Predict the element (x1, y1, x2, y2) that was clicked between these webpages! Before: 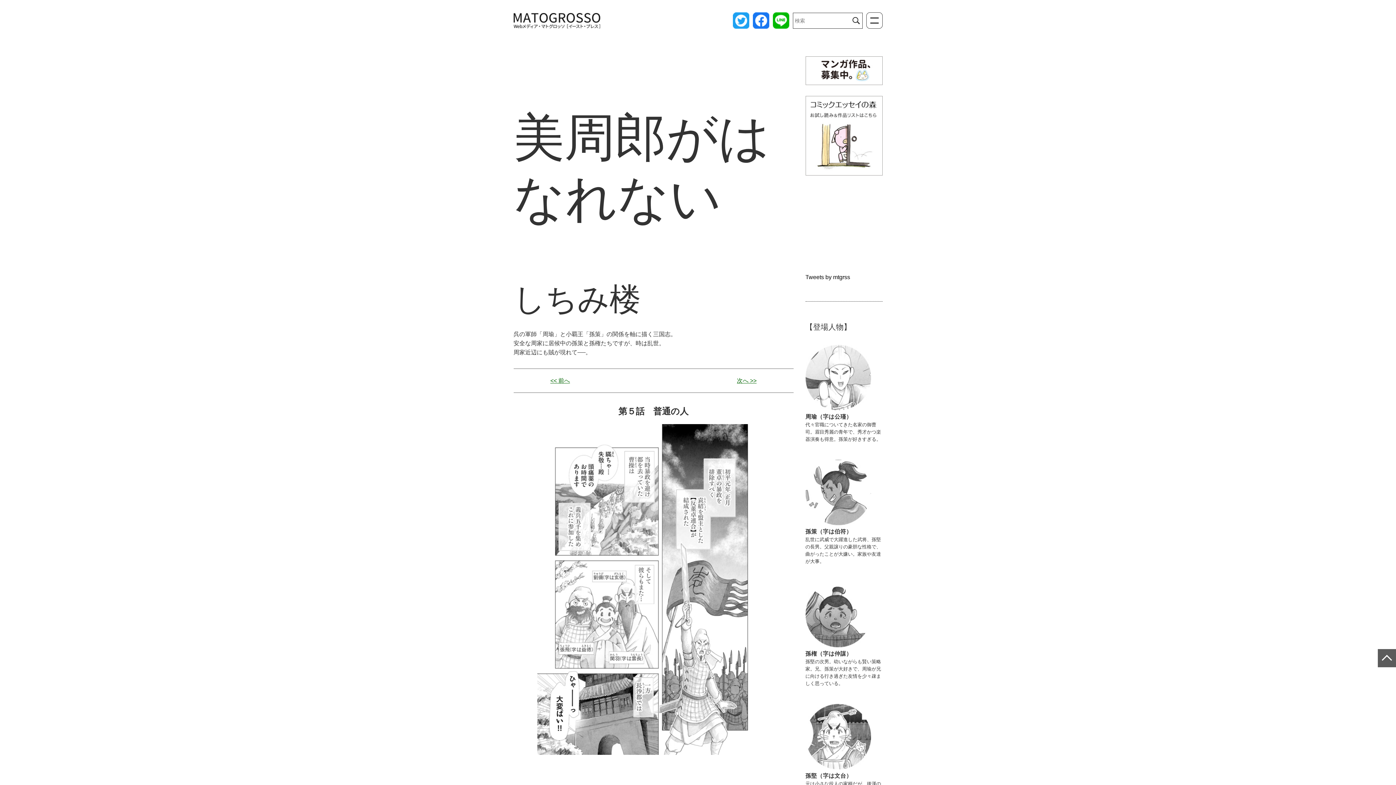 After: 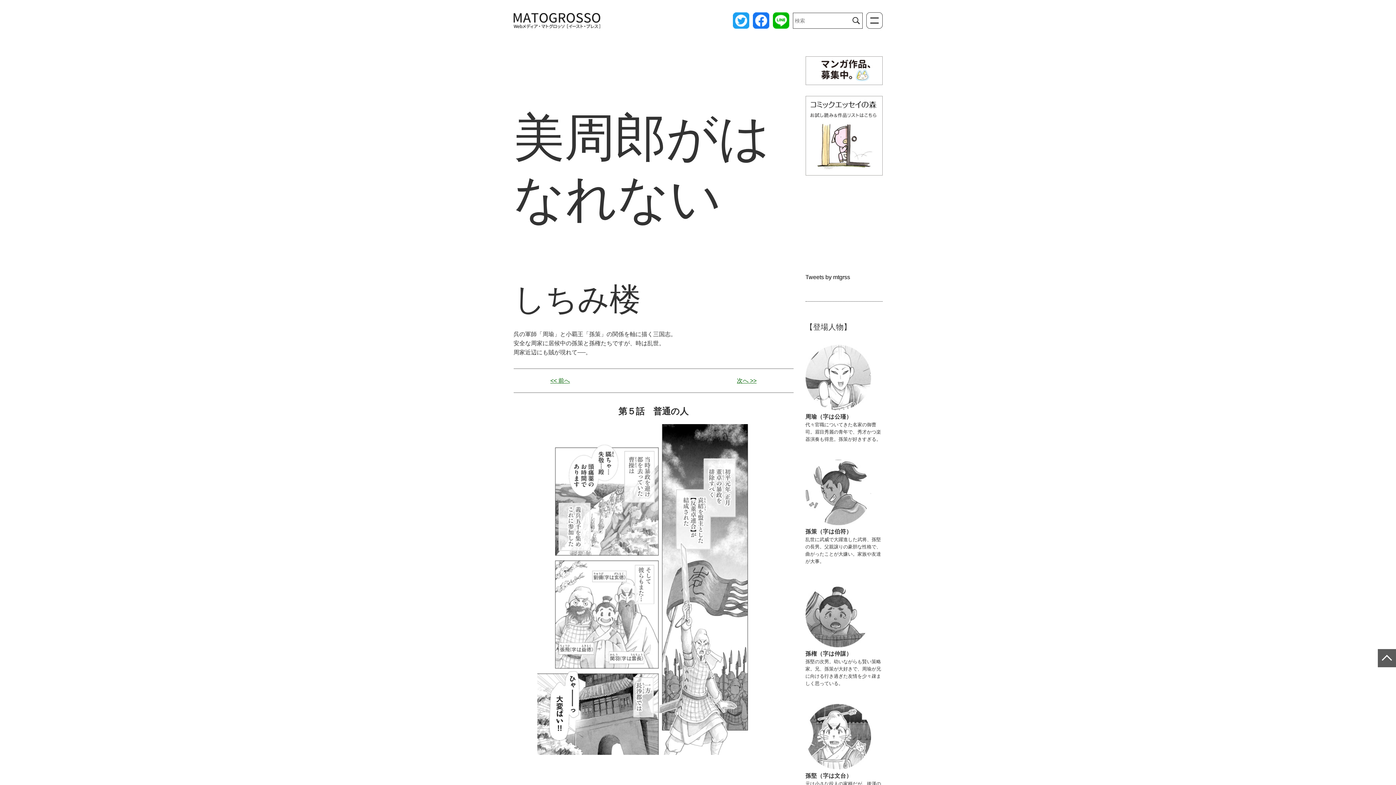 Action: bbox: (806, 77, 882, 83)